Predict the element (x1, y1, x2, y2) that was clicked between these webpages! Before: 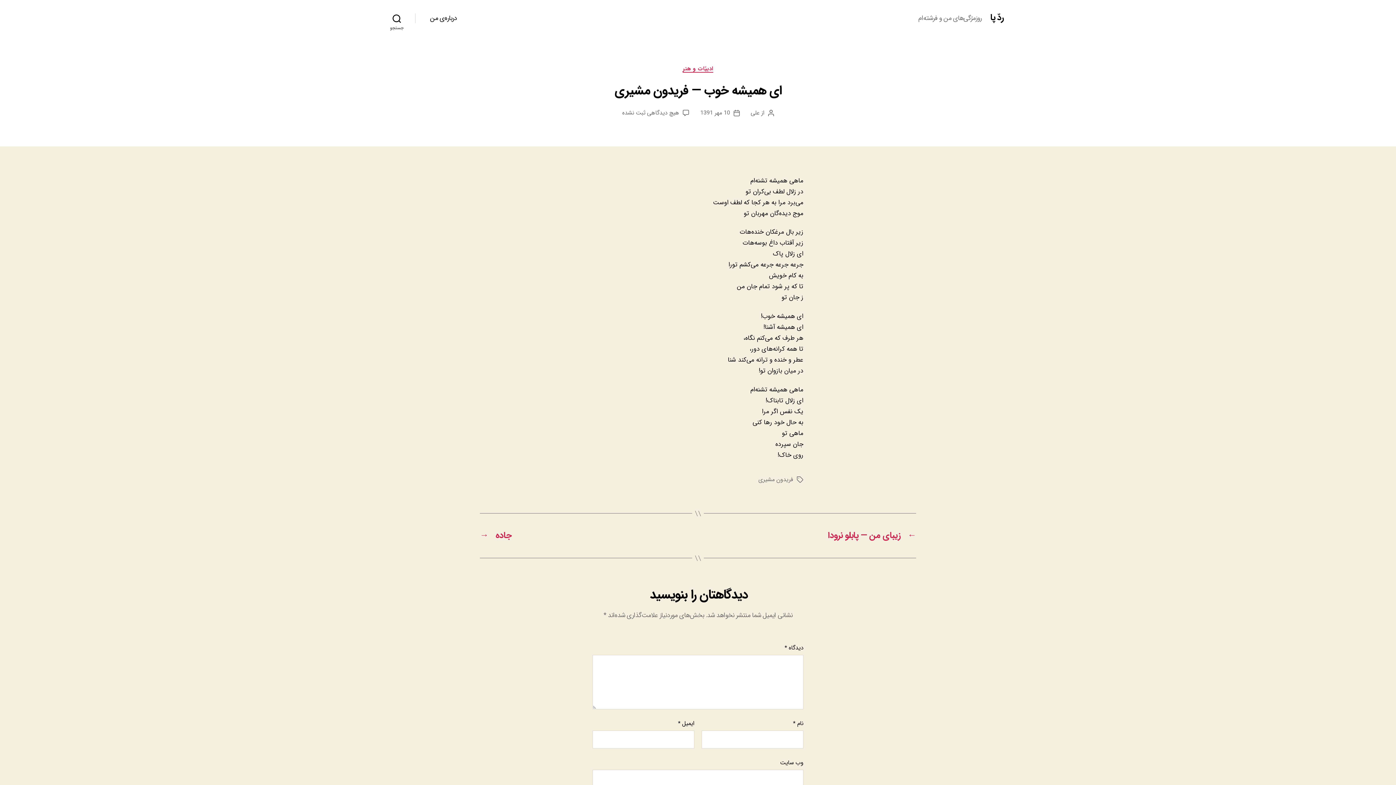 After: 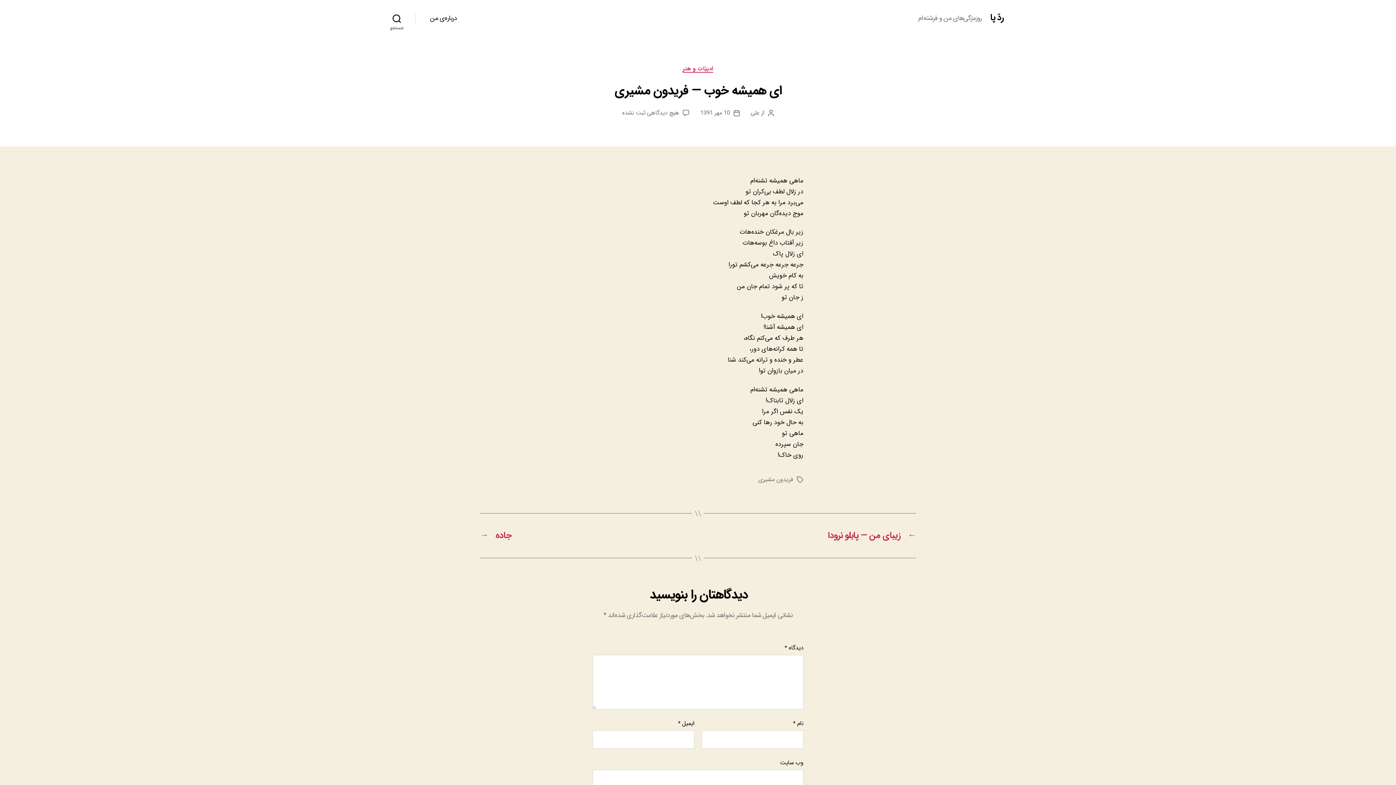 Action: bbox: (700, 108, 730, 117) label: 10 مهر 1391